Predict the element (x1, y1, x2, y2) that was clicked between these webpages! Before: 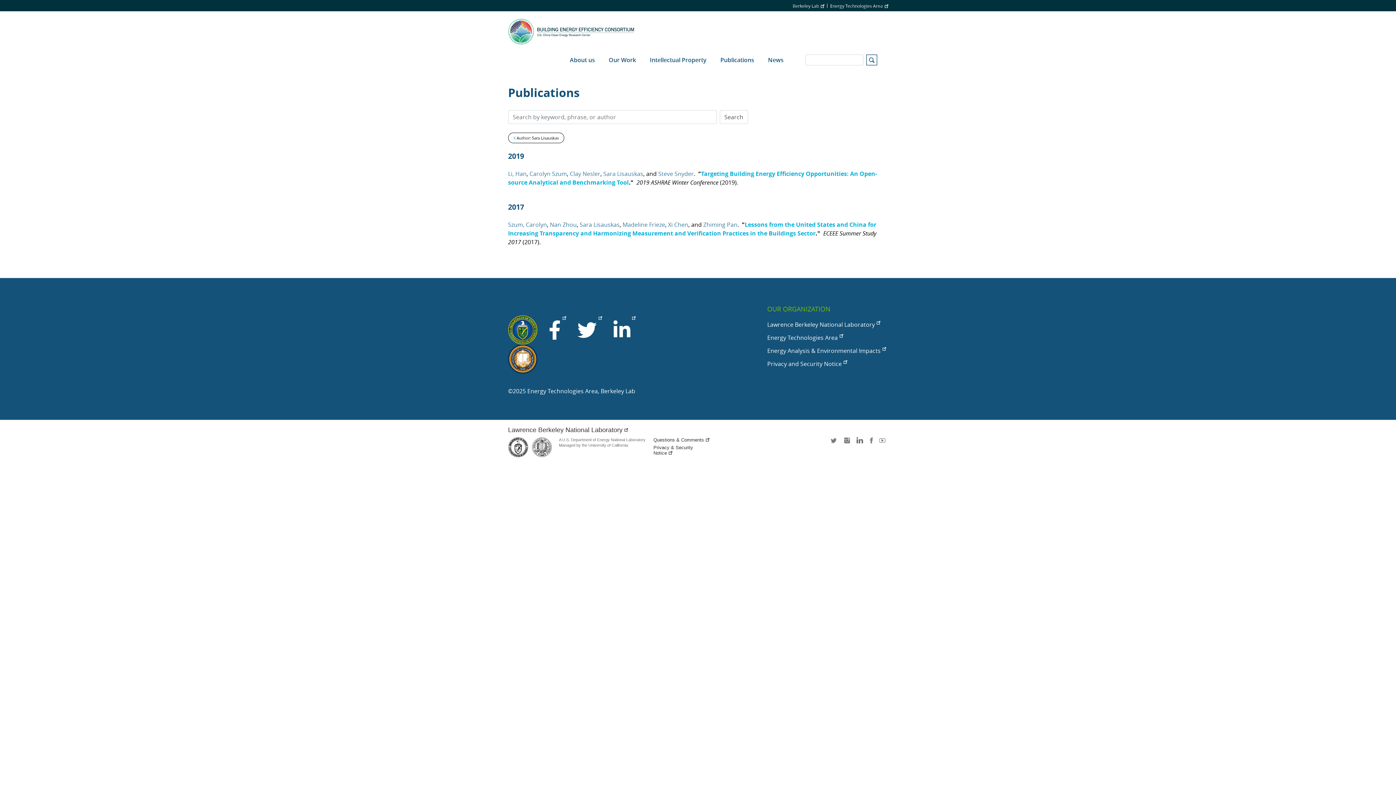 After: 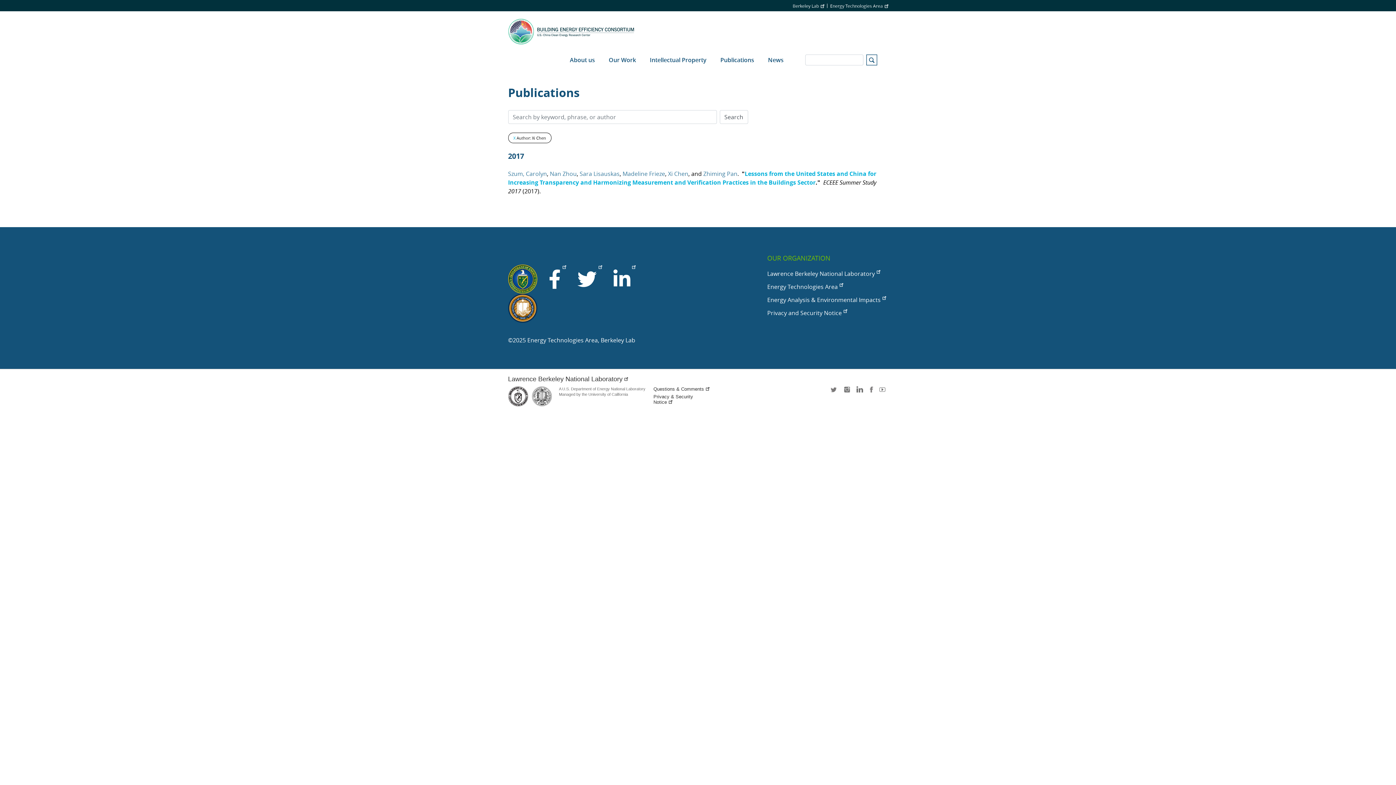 Action: bbox: (668, 220, 688, 228) label: Xi Chen